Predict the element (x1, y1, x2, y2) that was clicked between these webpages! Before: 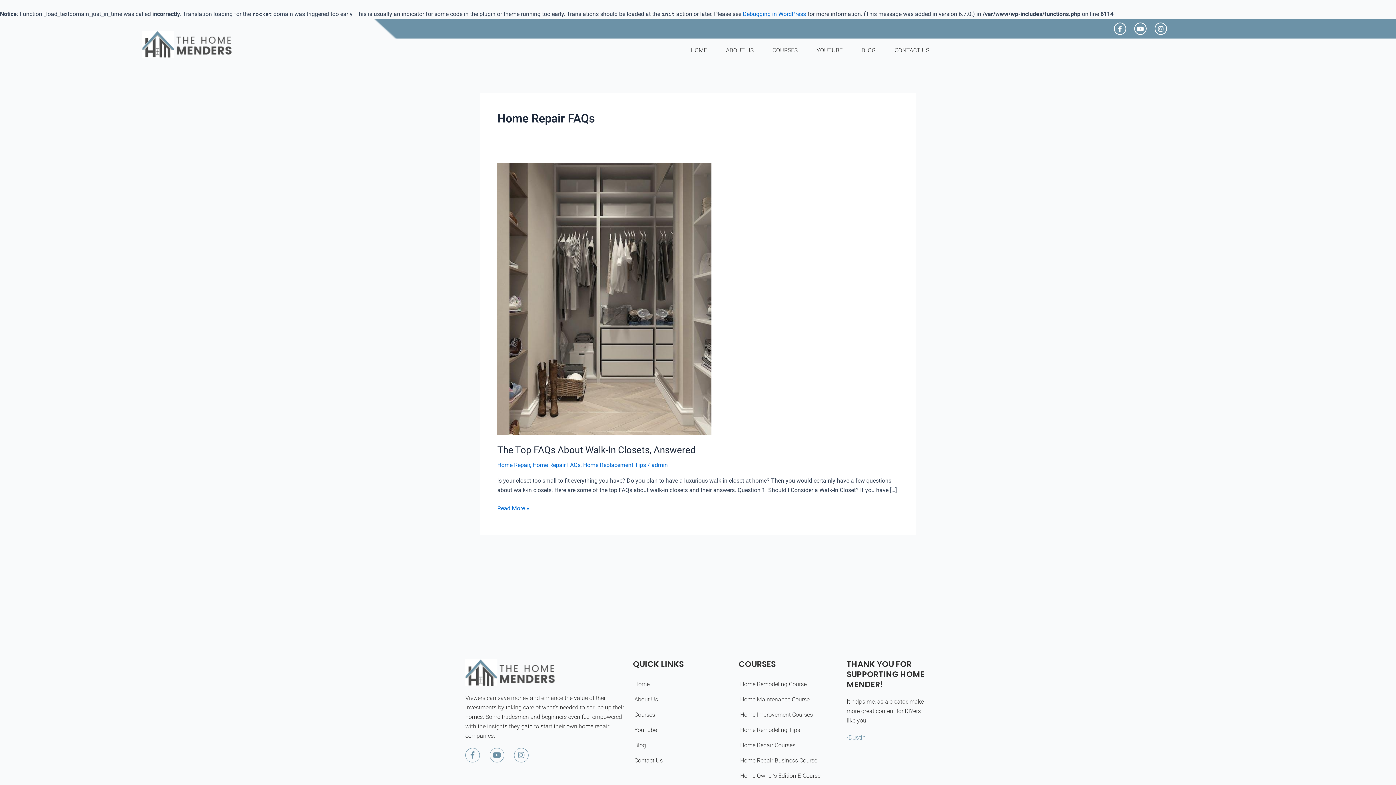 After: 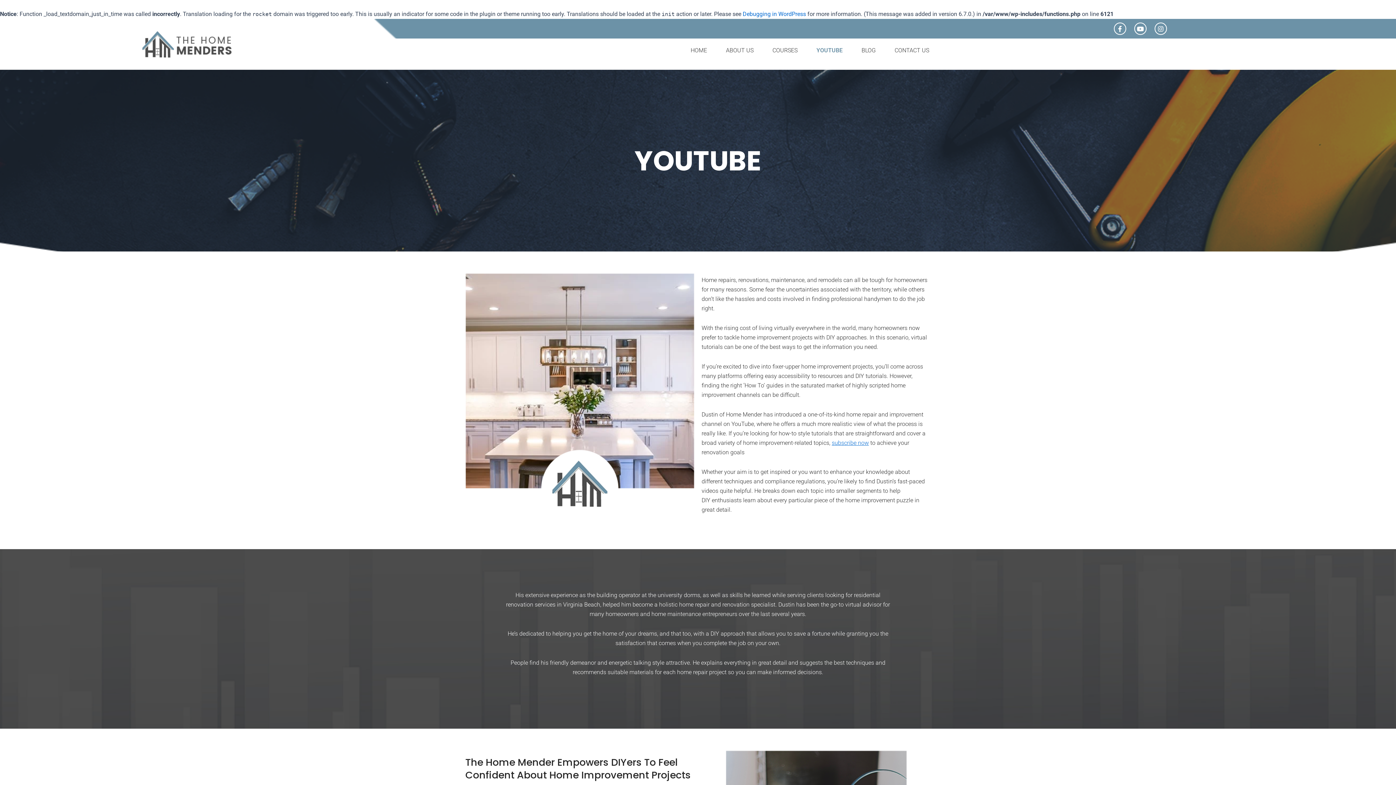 Action: bbox: (807, 42, 852, 58) label: YOUTUBE